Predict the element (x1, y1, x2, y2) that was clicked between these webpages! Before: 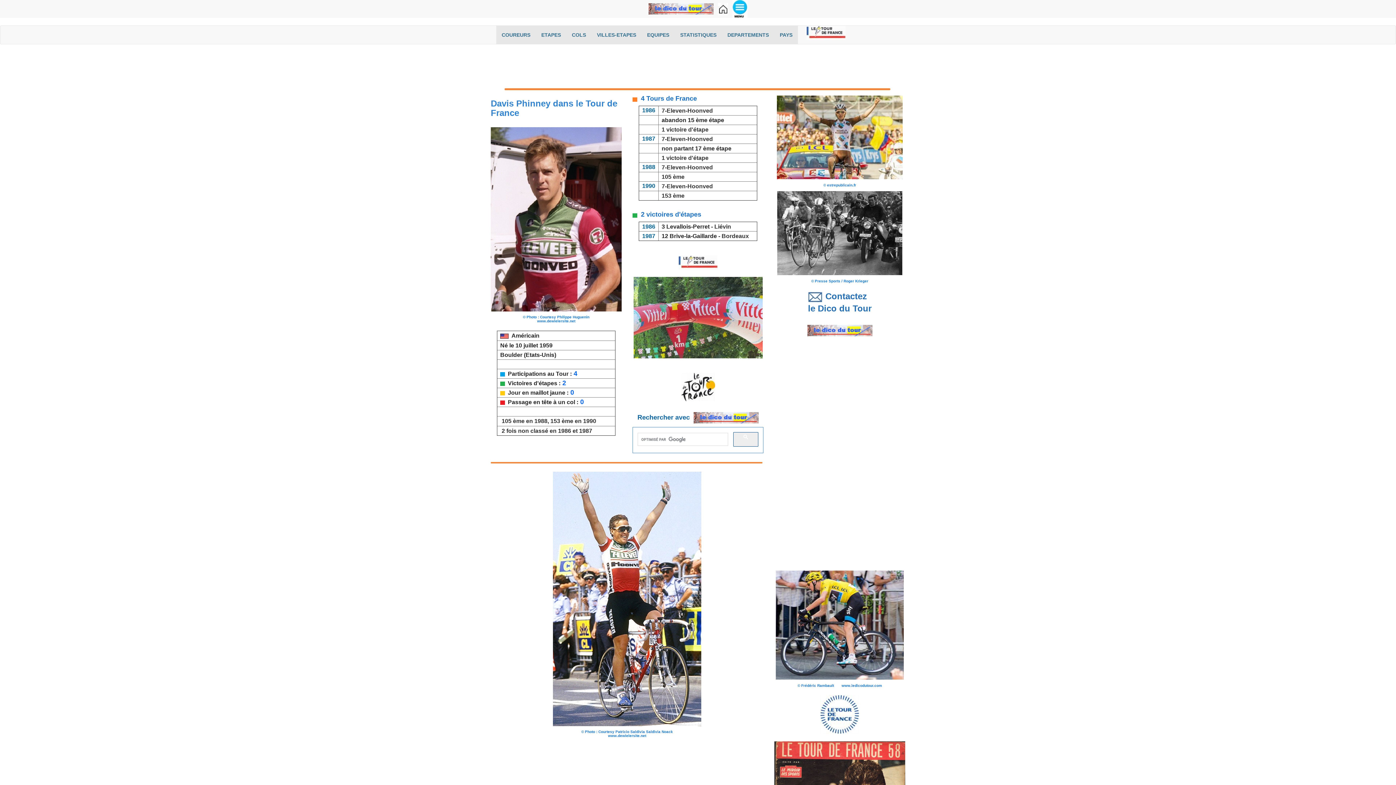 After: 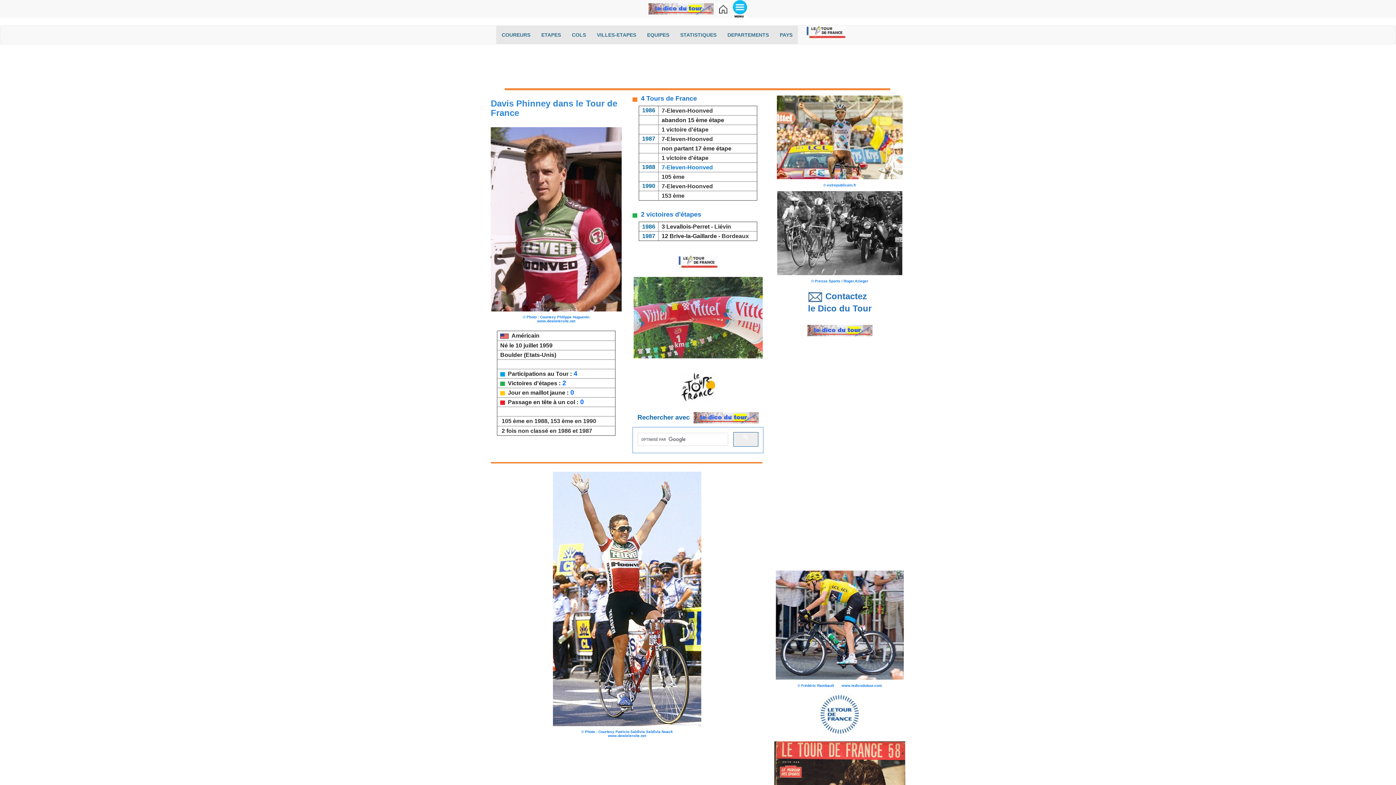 Action: bbox: (658, 164, 713, 170) label:   7-Eleven-Hoonved